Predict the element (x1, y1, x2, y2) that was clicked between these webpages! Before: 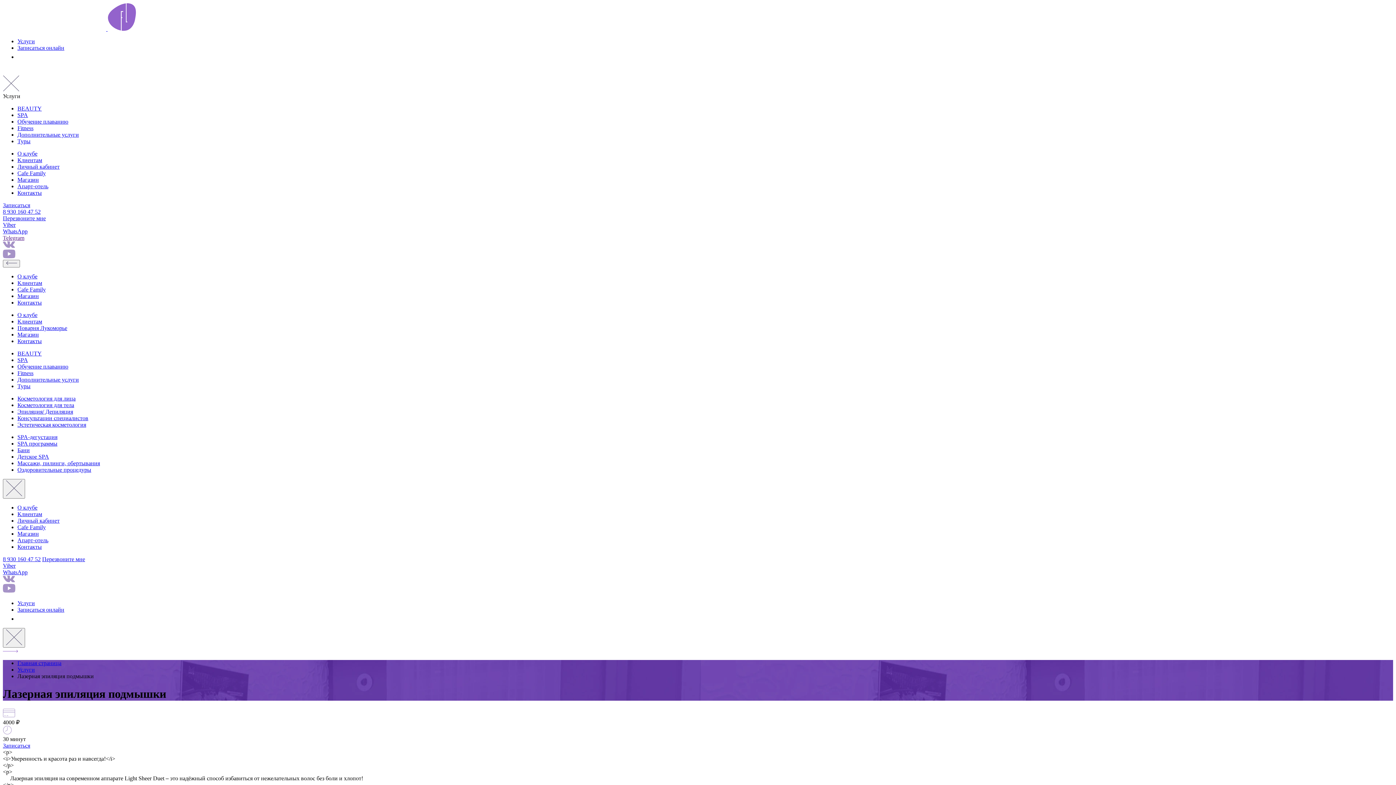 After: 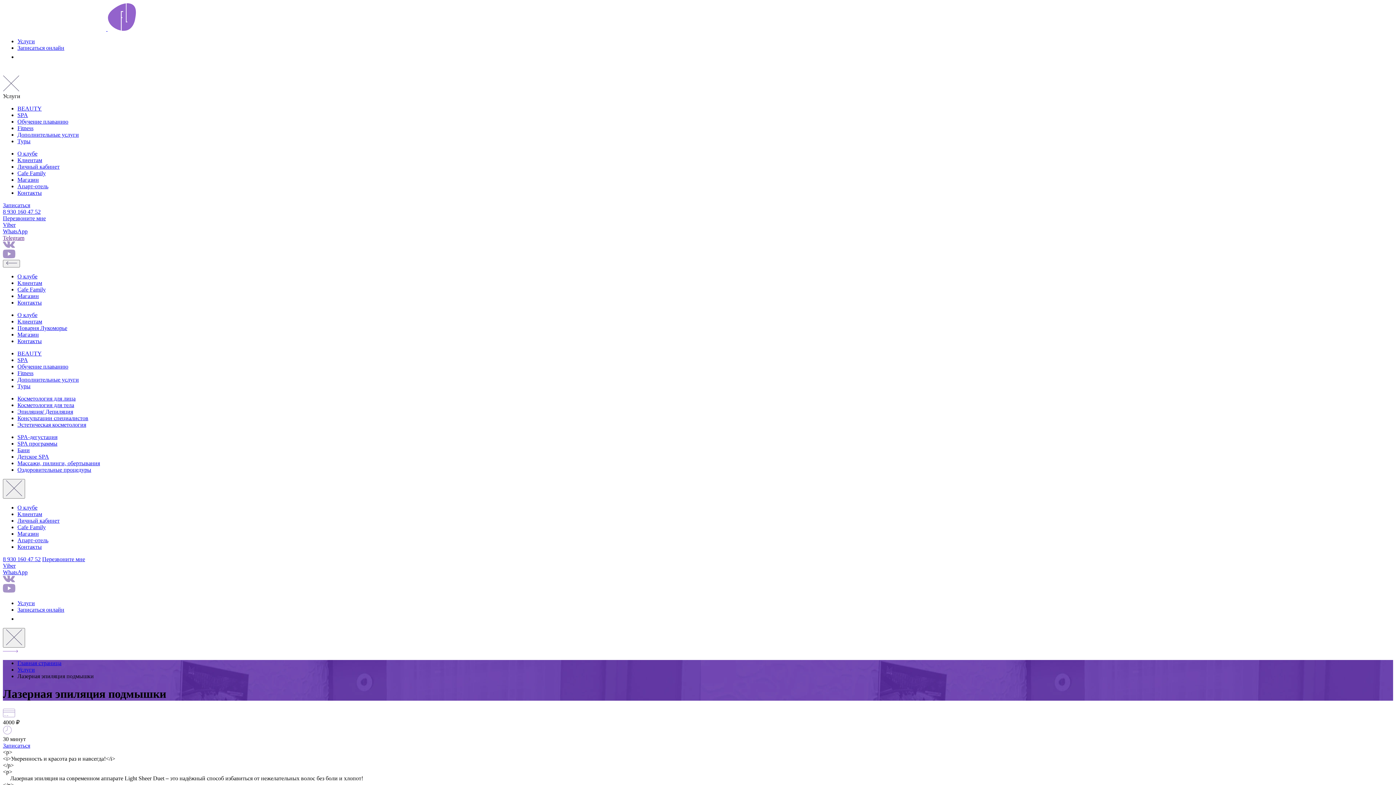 Action: bbox: (17, 331, 38, 337) label: Магазин